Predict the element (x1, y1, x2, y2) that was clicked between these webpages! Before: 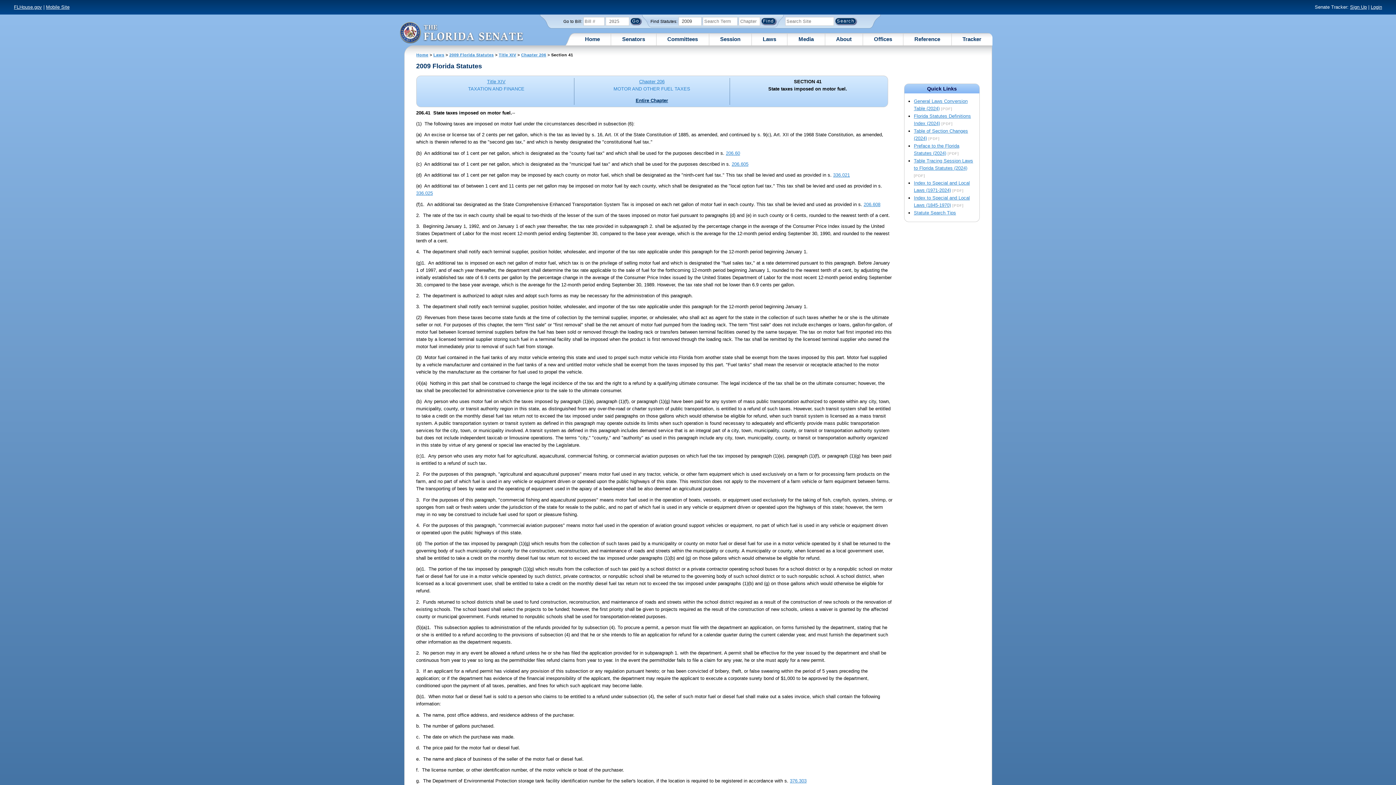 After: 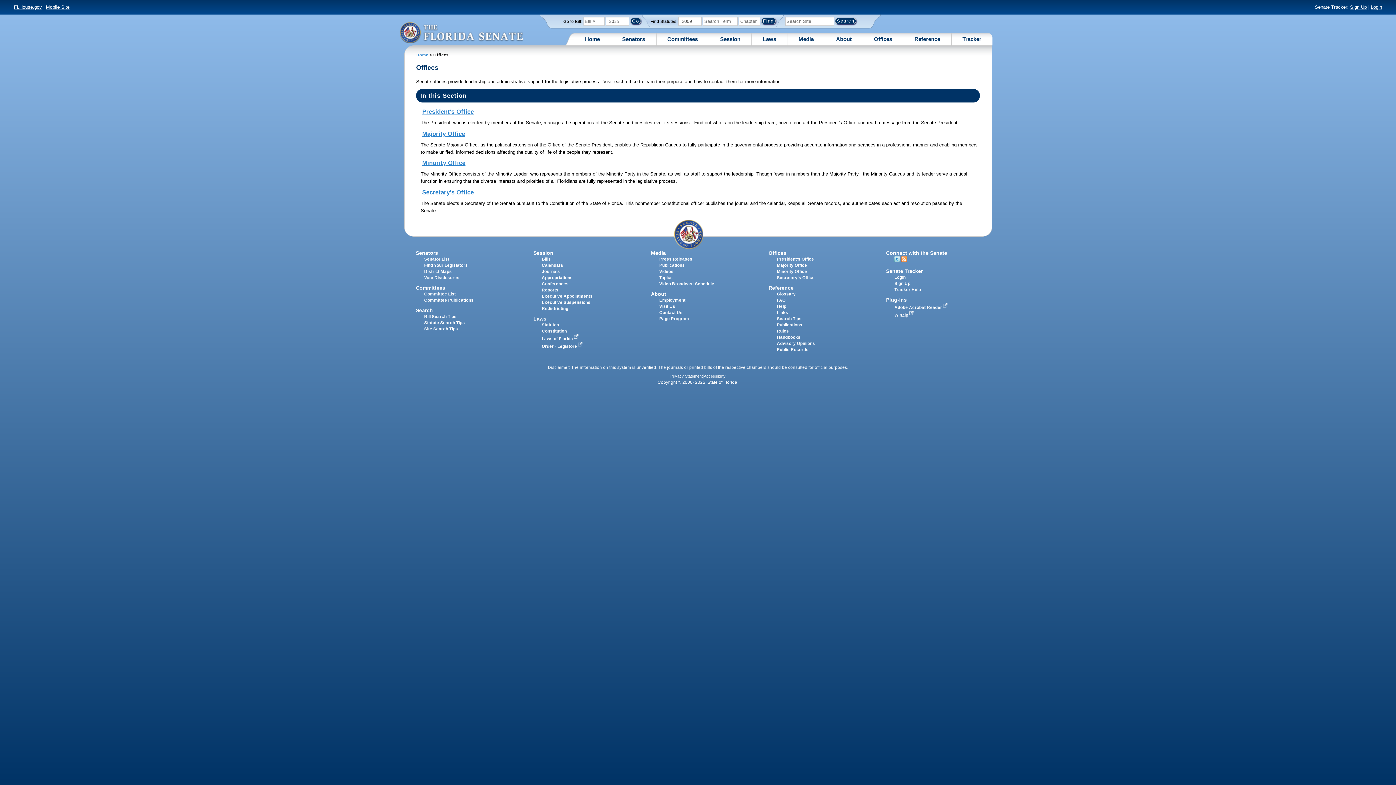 Action: bbox: (874, 35, 892, 42) label: Offices